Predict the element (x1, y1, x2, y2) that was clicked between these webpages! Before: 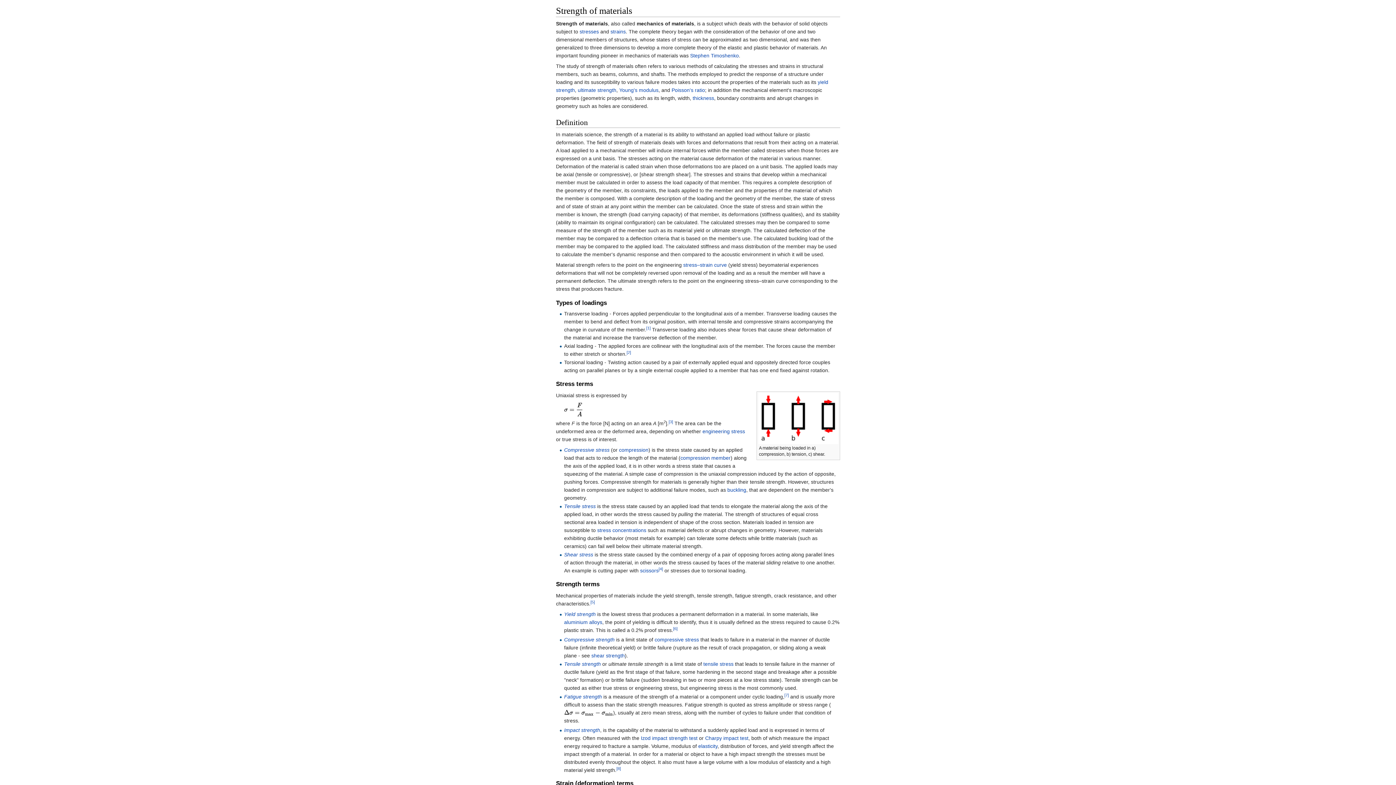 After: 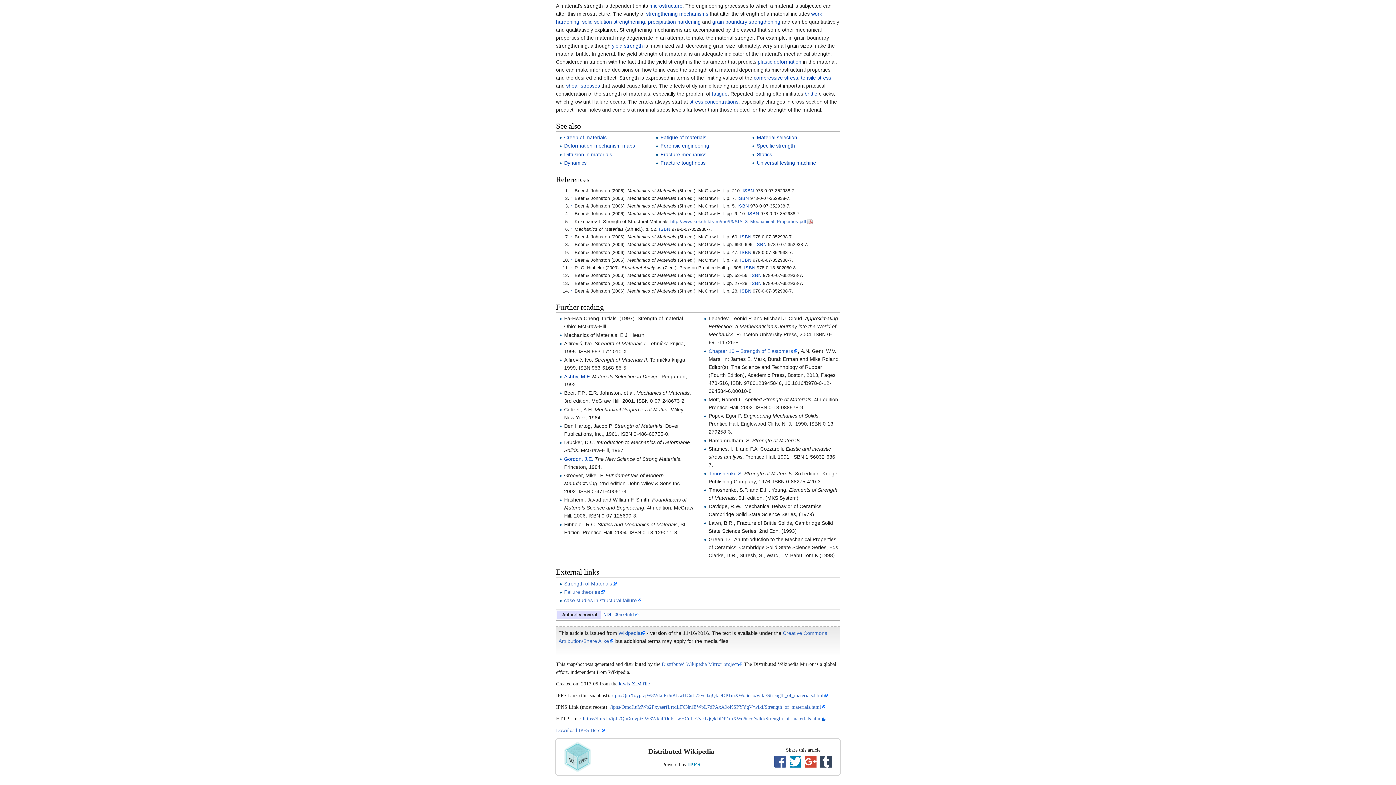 Action: bbox: (673, 626, 677, 630) label: [6]